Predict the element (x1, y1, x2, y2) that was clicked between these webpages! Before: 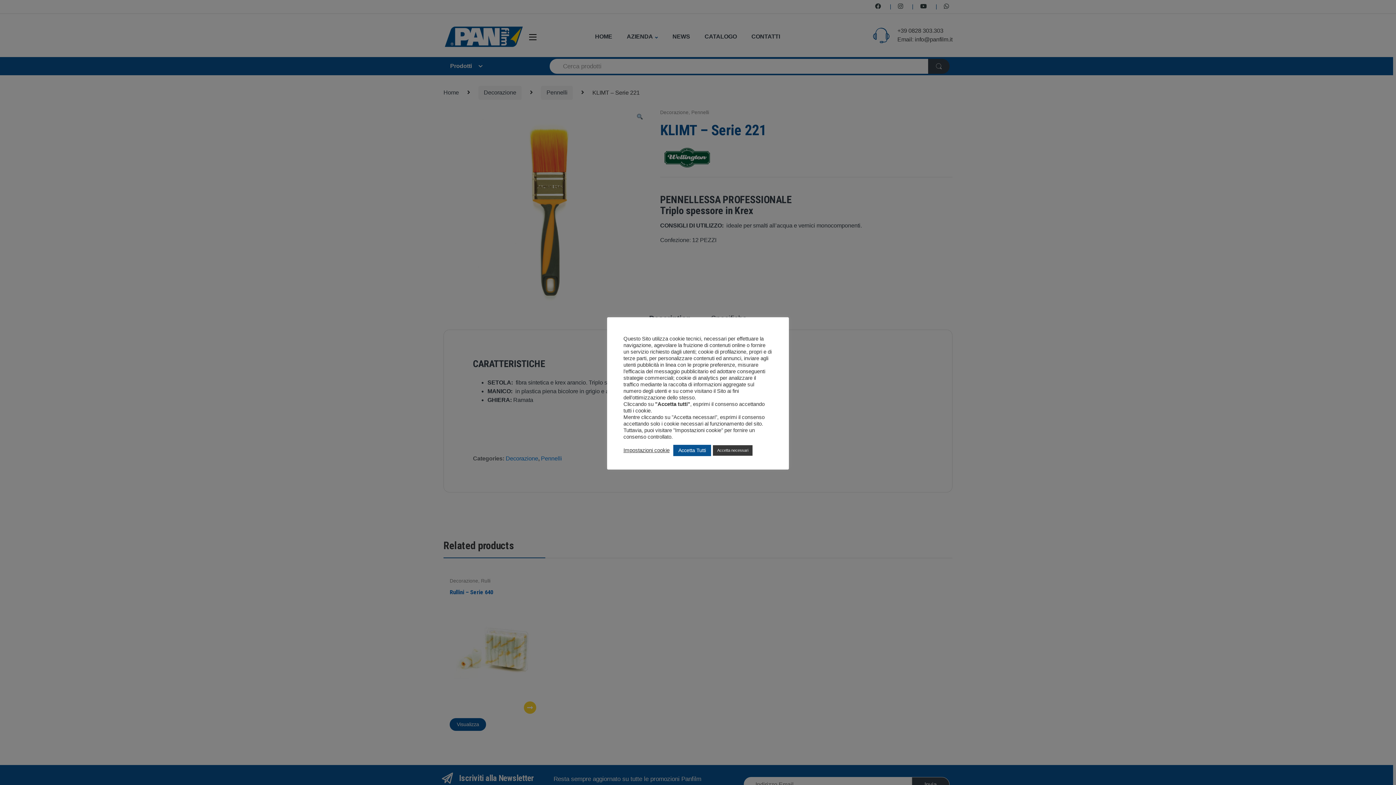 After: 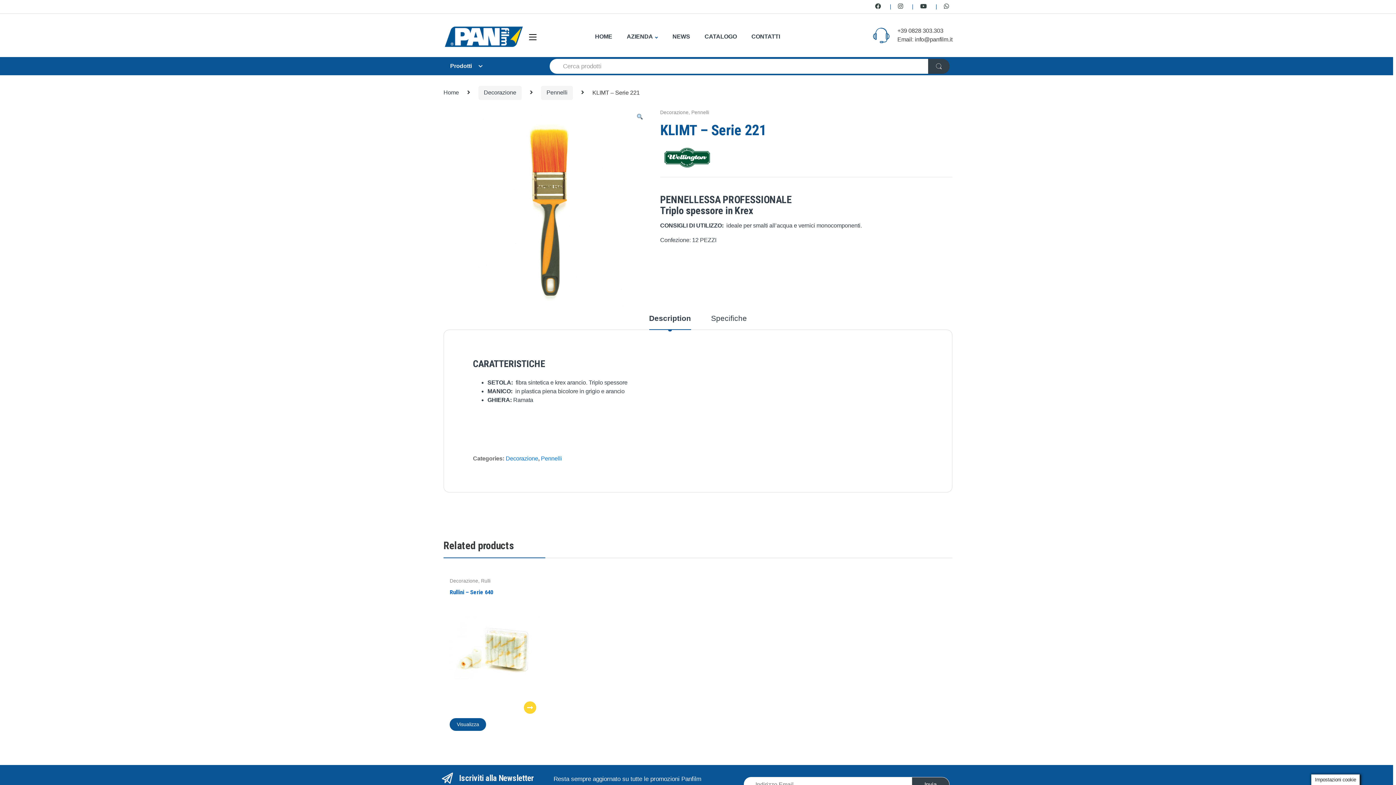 Action: bbox: (713, 445, 752, 455) label: Accetta necessari